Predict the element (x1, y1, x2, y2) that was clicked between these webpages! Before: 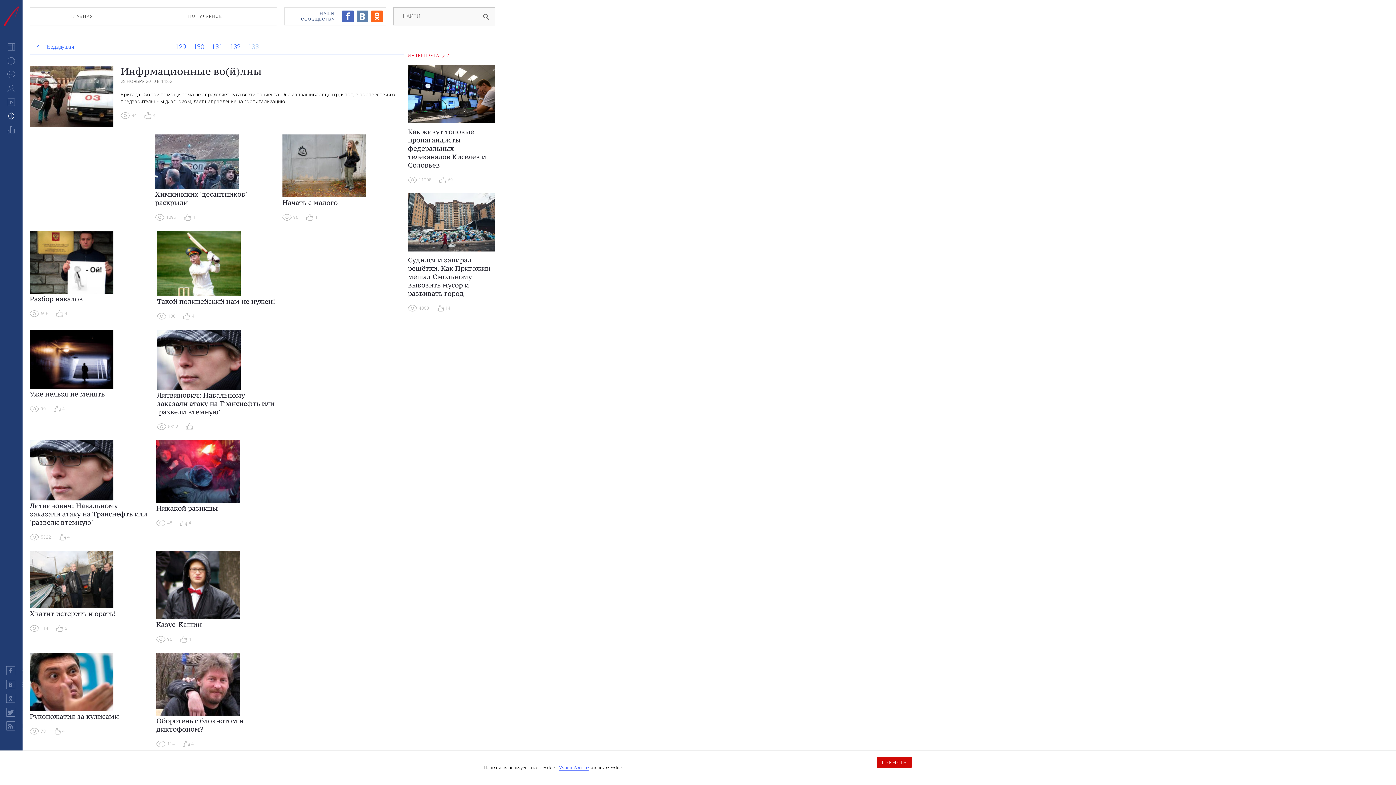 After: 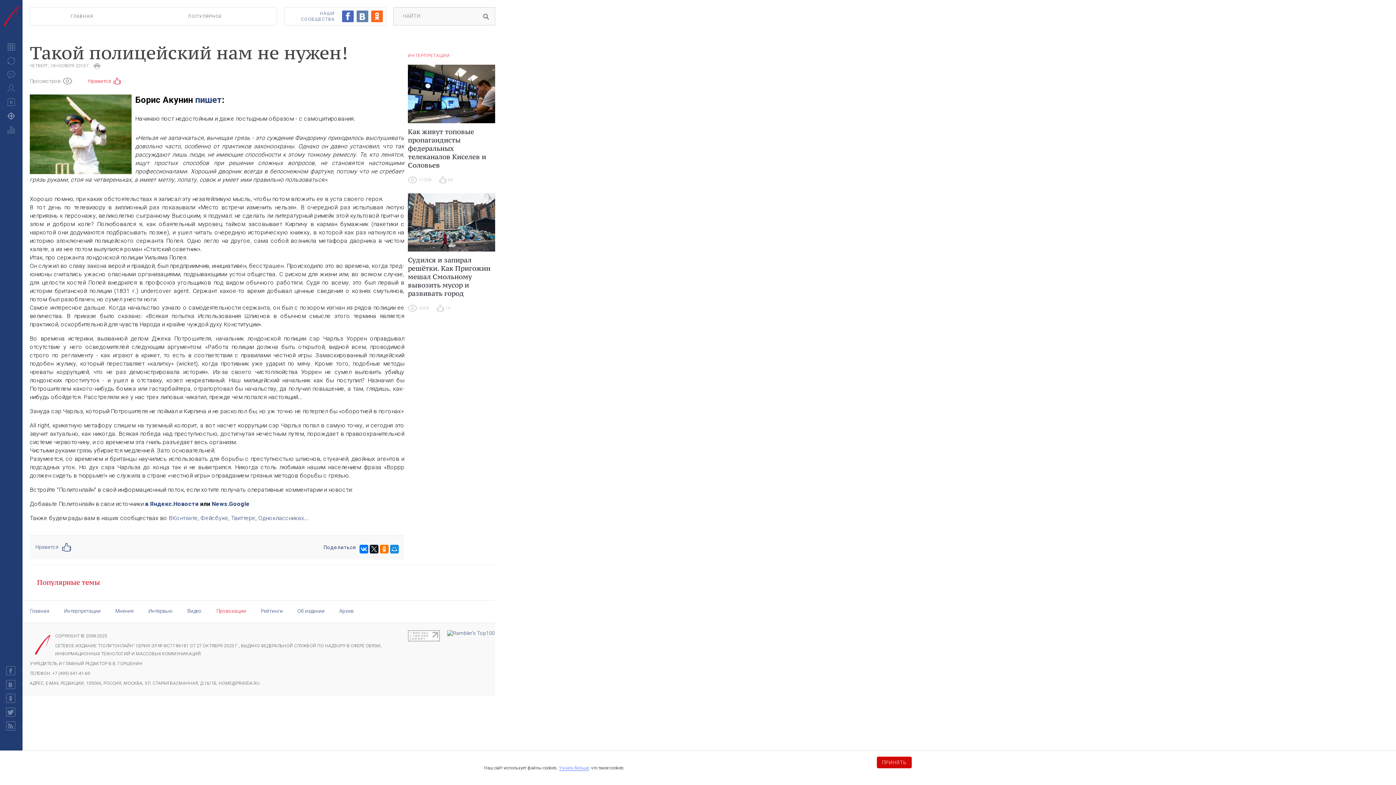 Action: bbox: (157, 291, 240, 297)